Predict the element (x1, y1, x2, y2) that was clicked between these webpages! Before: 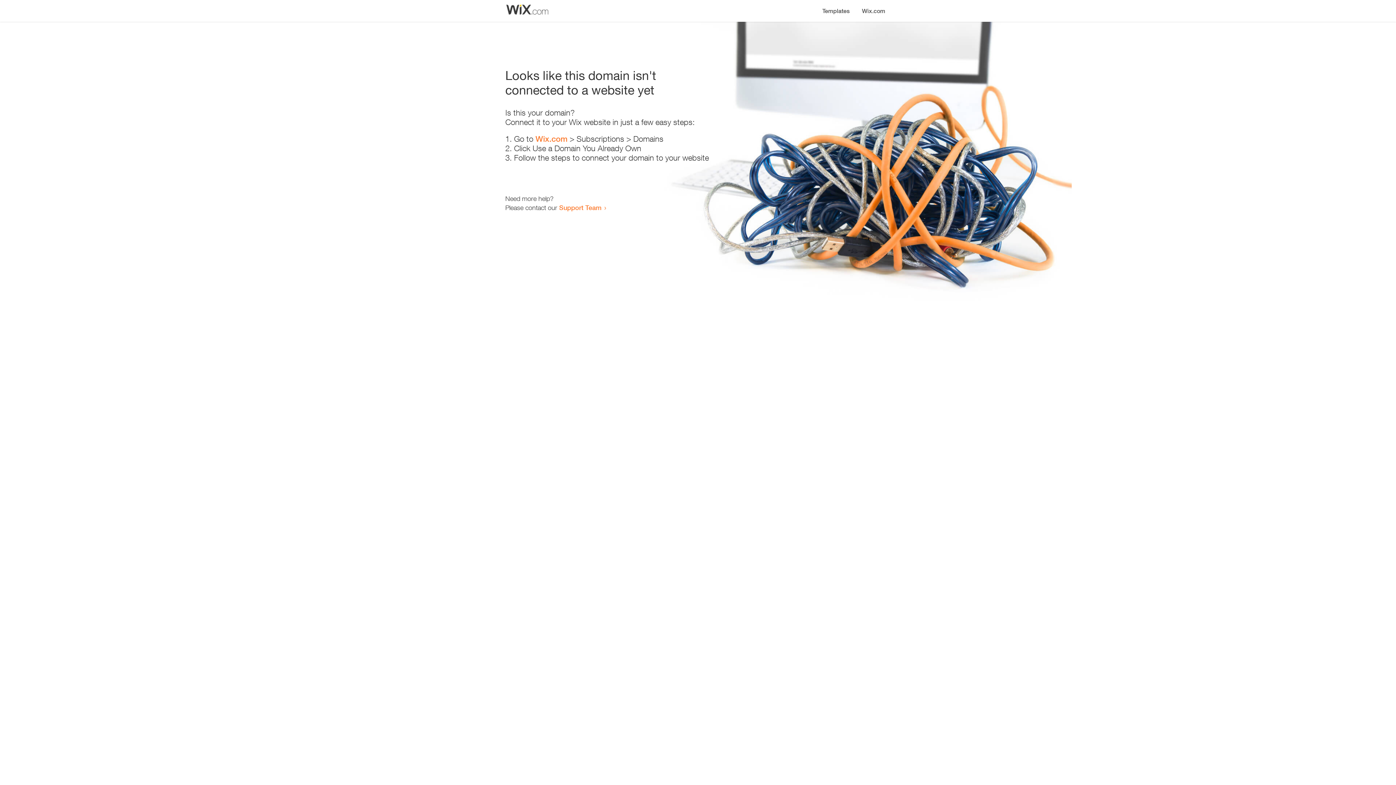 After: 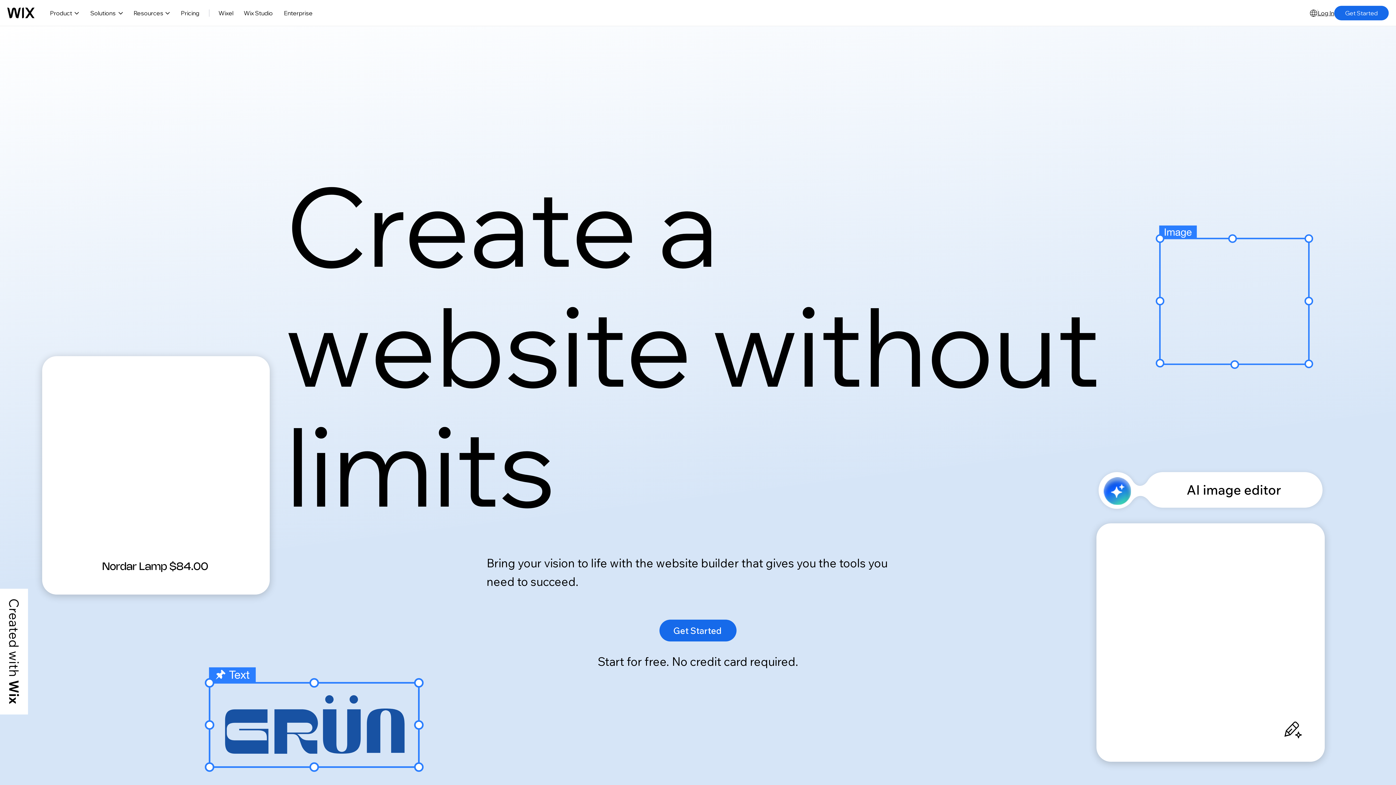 Action: bbox: (535, 134, 567, 143) label: Wix.com